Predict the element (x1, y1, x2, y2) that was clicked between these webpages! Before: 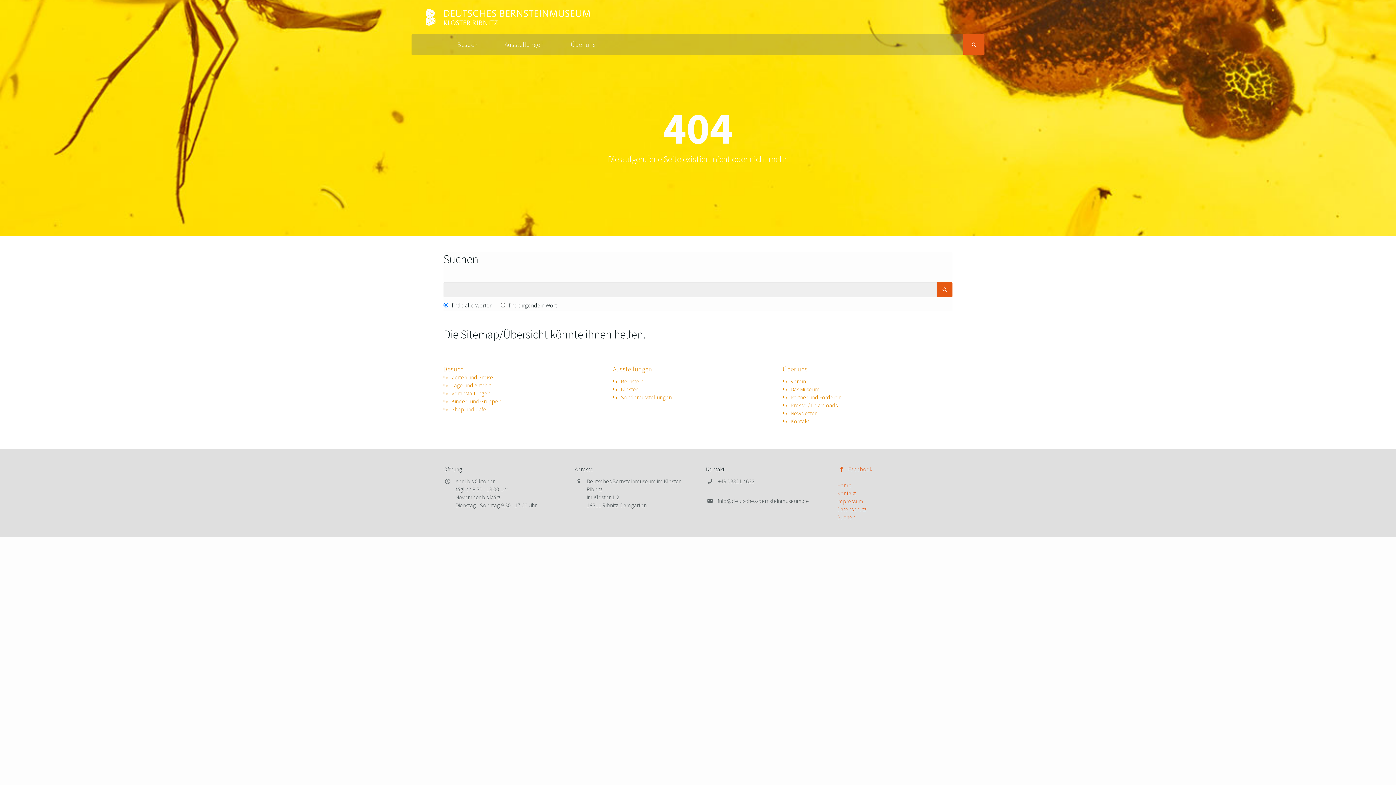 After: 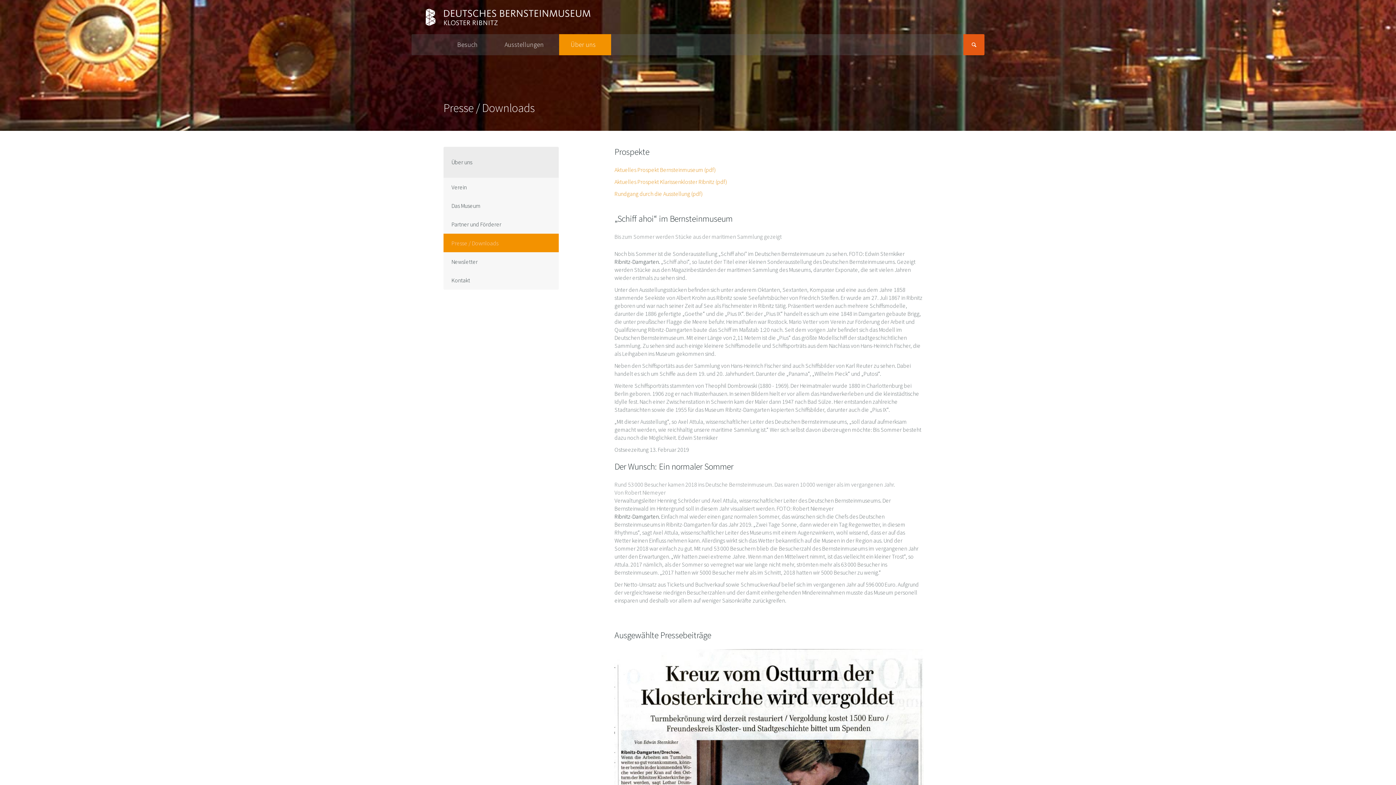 Action: bbox: (782, 401, 952, 409) label: Presse / Downloads